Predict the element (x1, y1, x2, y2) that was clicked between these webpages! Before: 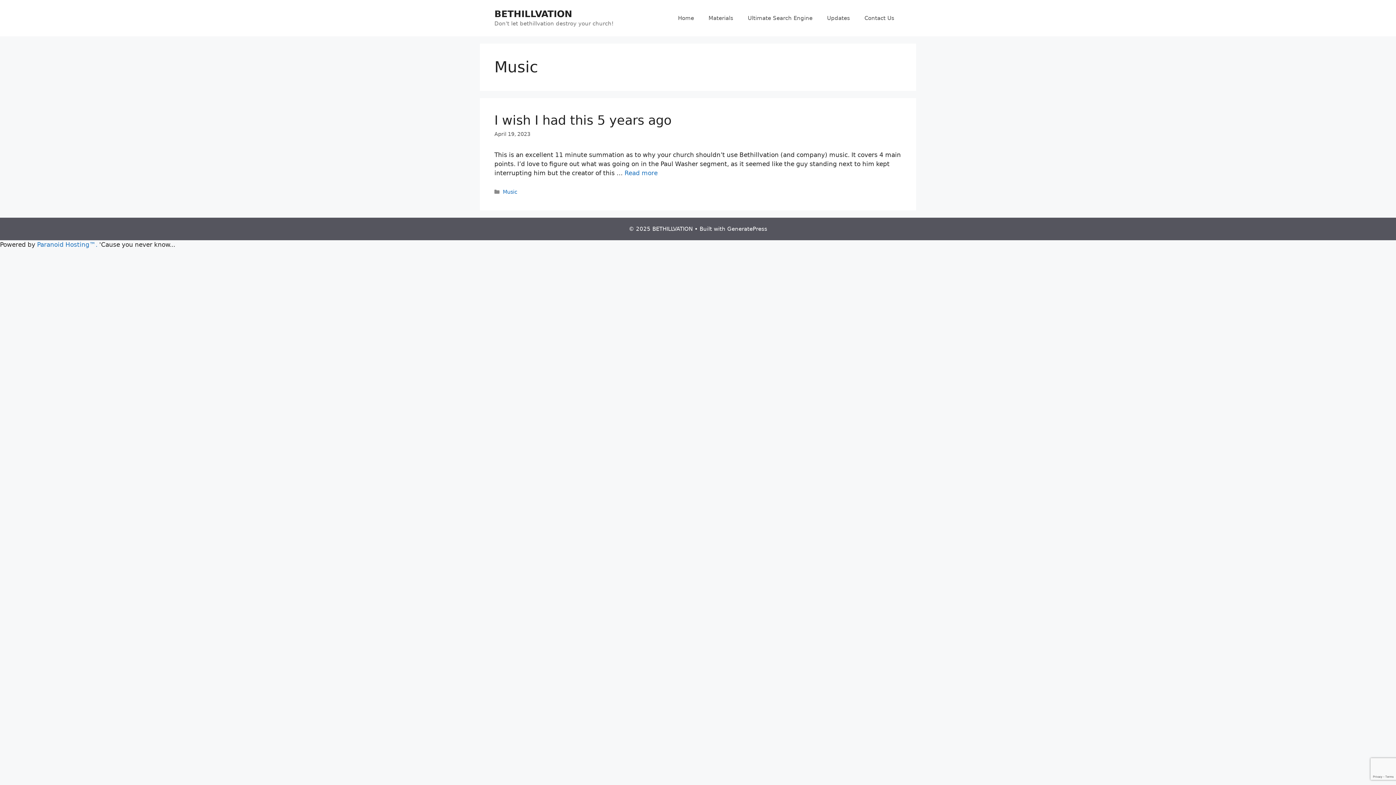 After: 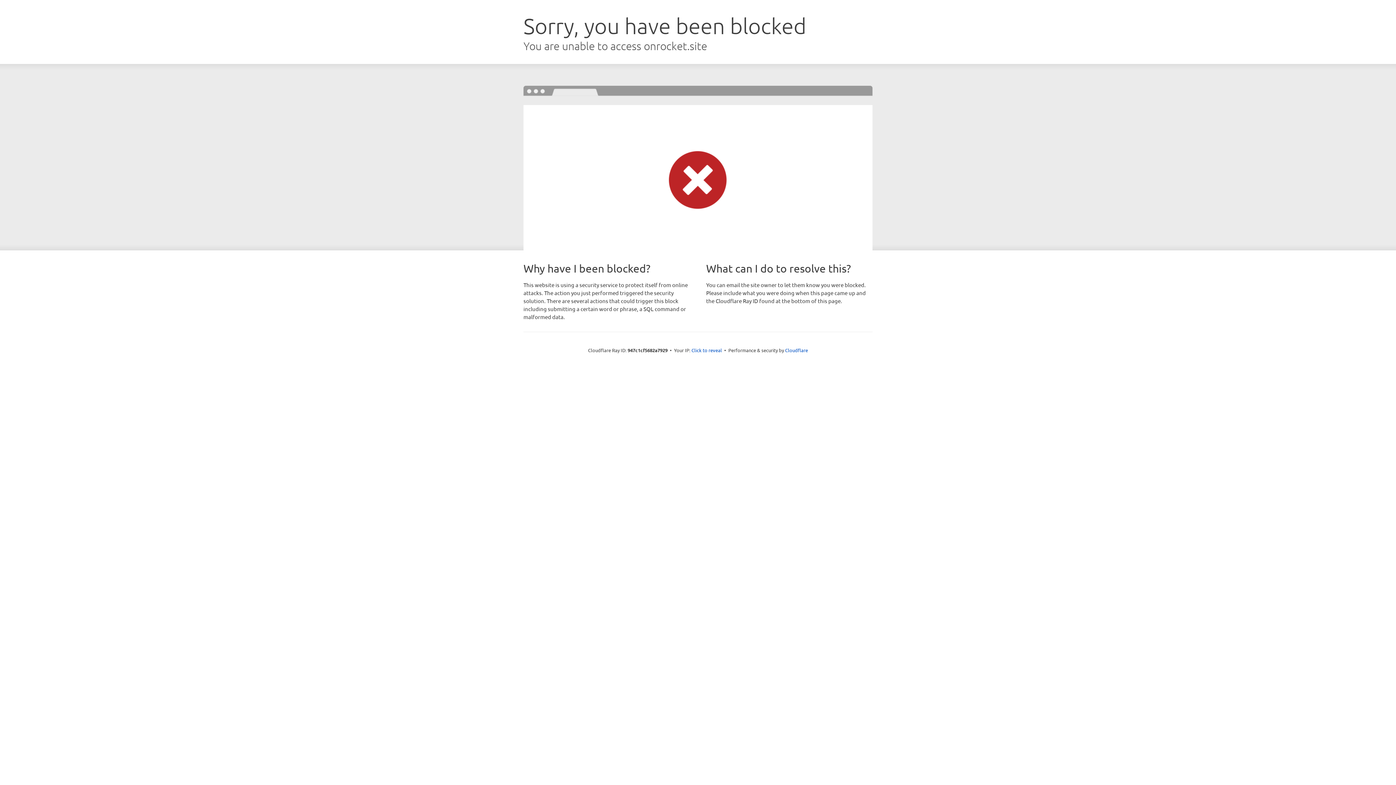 Action: label: GeneratePress bbox: (727, 225, 767, 232)